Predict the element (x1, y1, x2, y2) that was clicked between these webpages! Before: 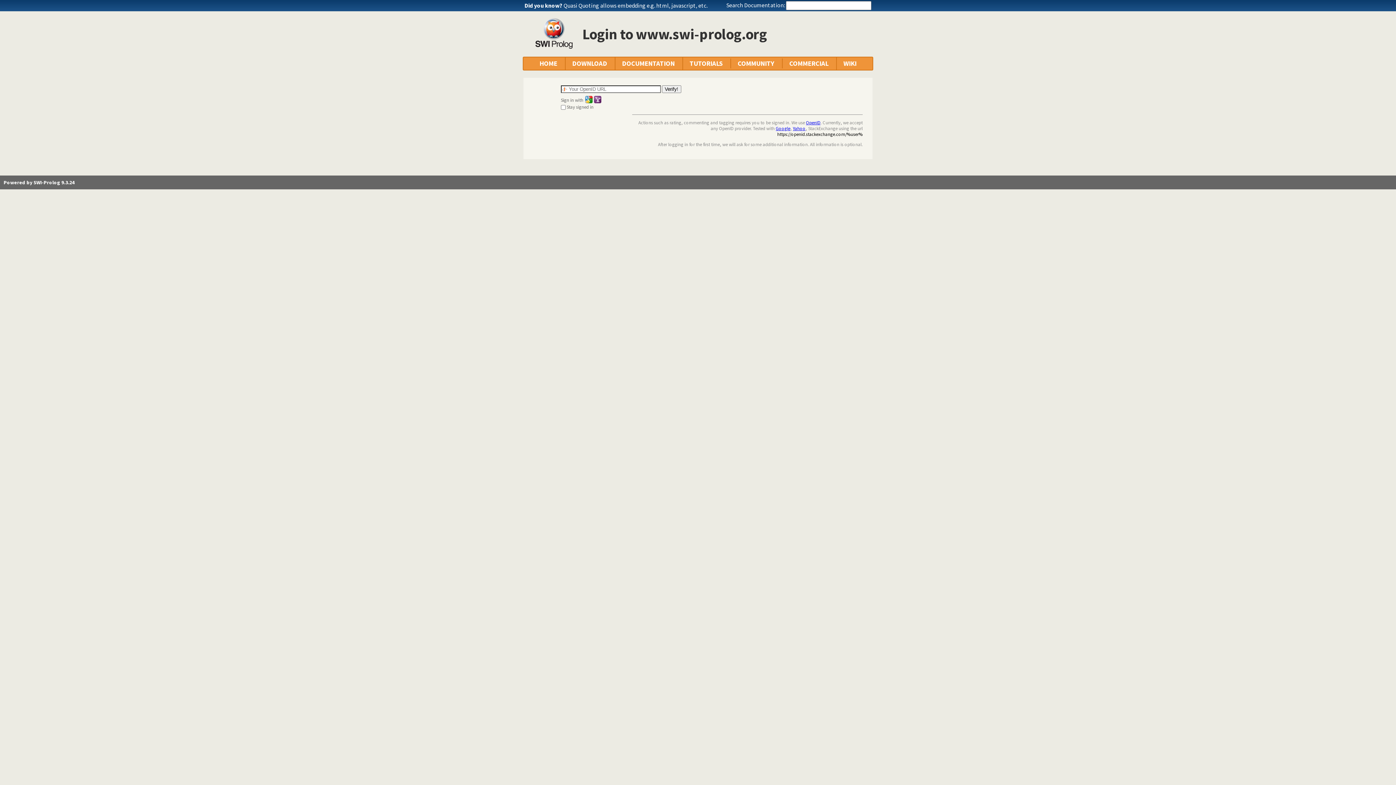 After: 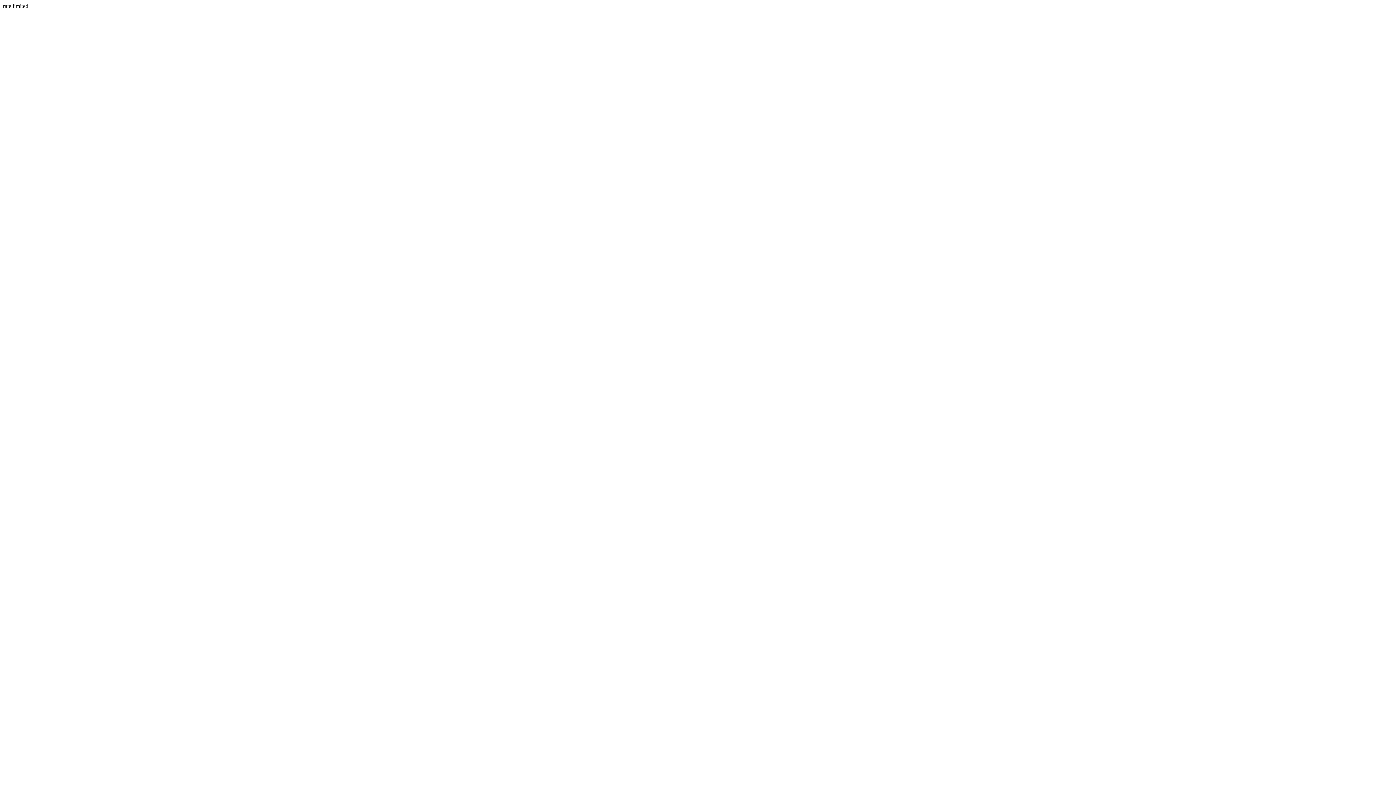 Action: bbox: (793, 125, 805, 131) label: Yahoo